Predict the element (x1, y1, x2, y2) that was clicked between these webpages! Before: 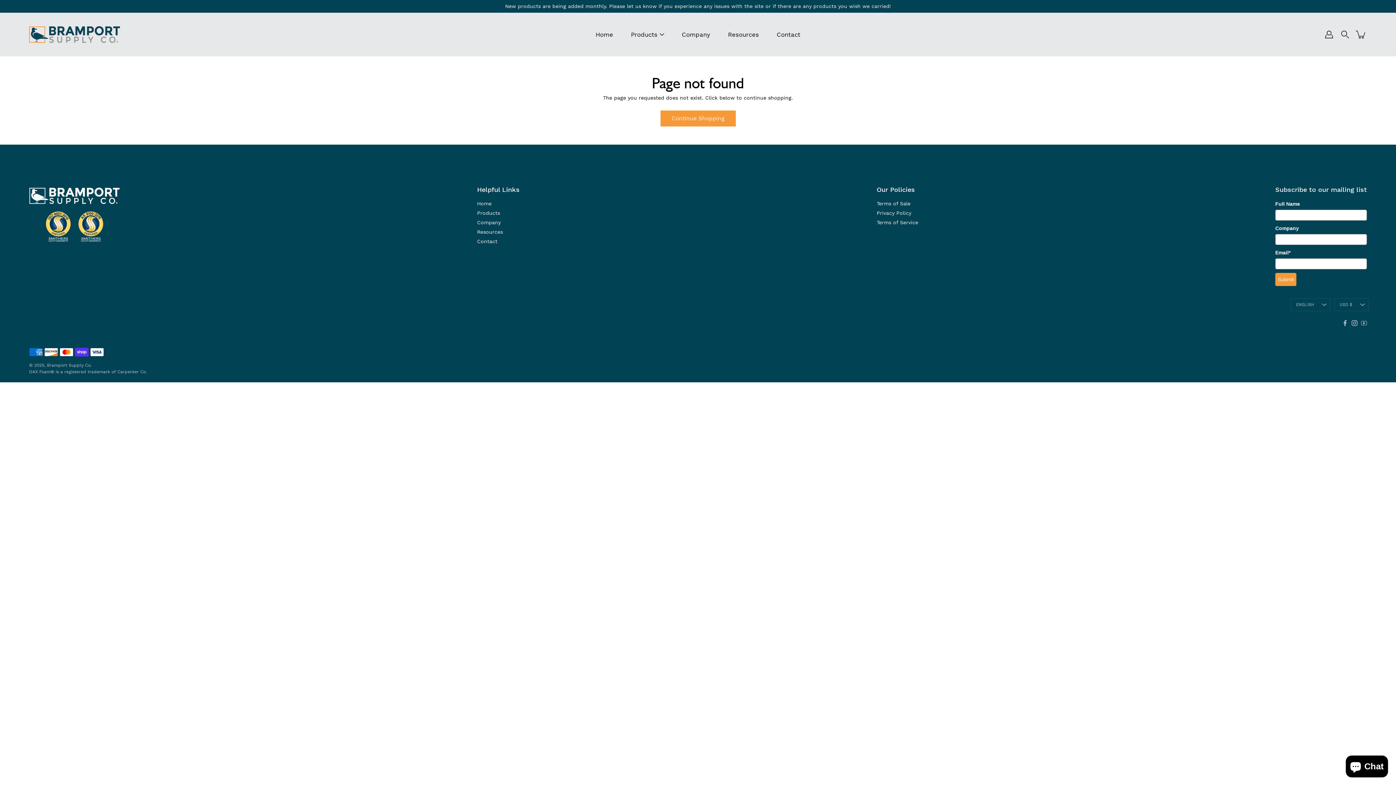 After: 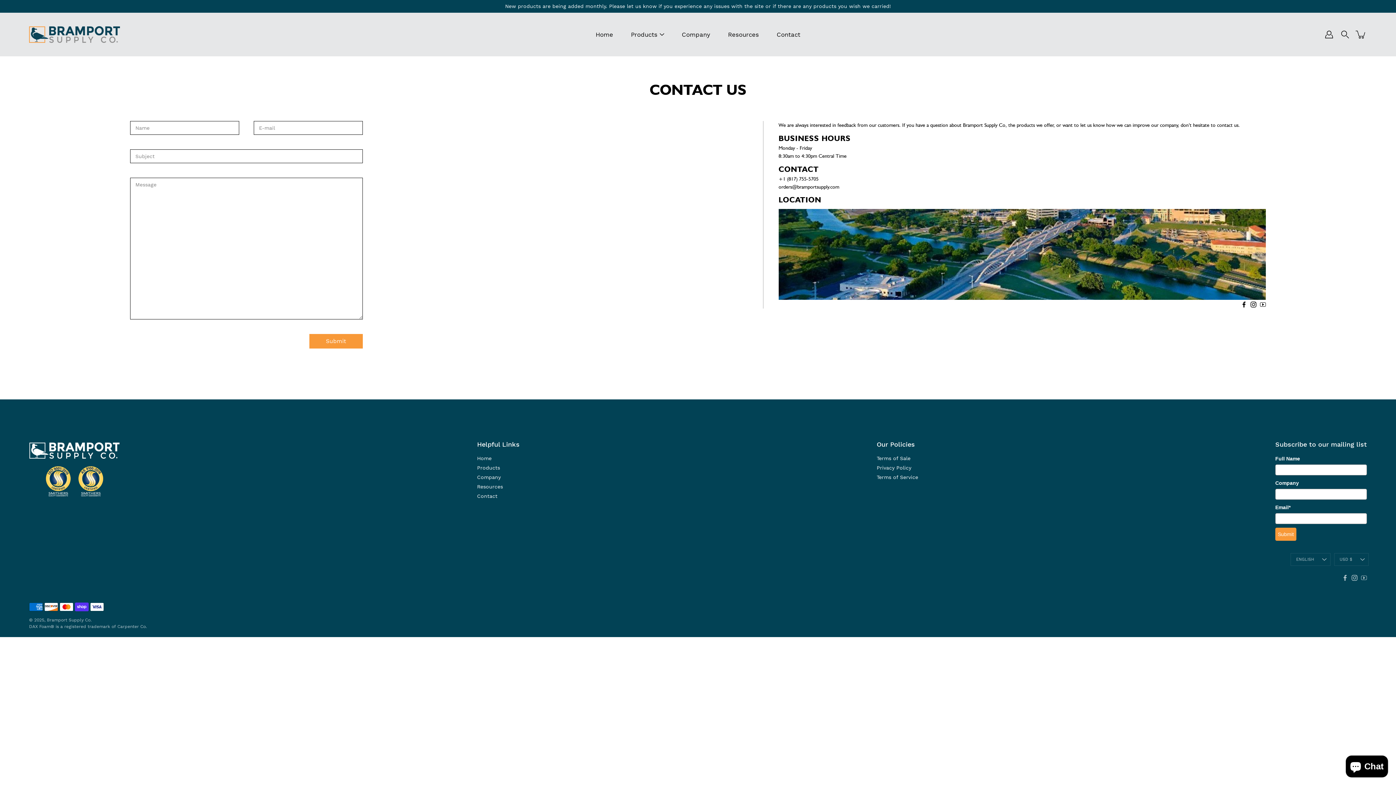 Action: label: Contact bbox: (477, 238, 497, 244)